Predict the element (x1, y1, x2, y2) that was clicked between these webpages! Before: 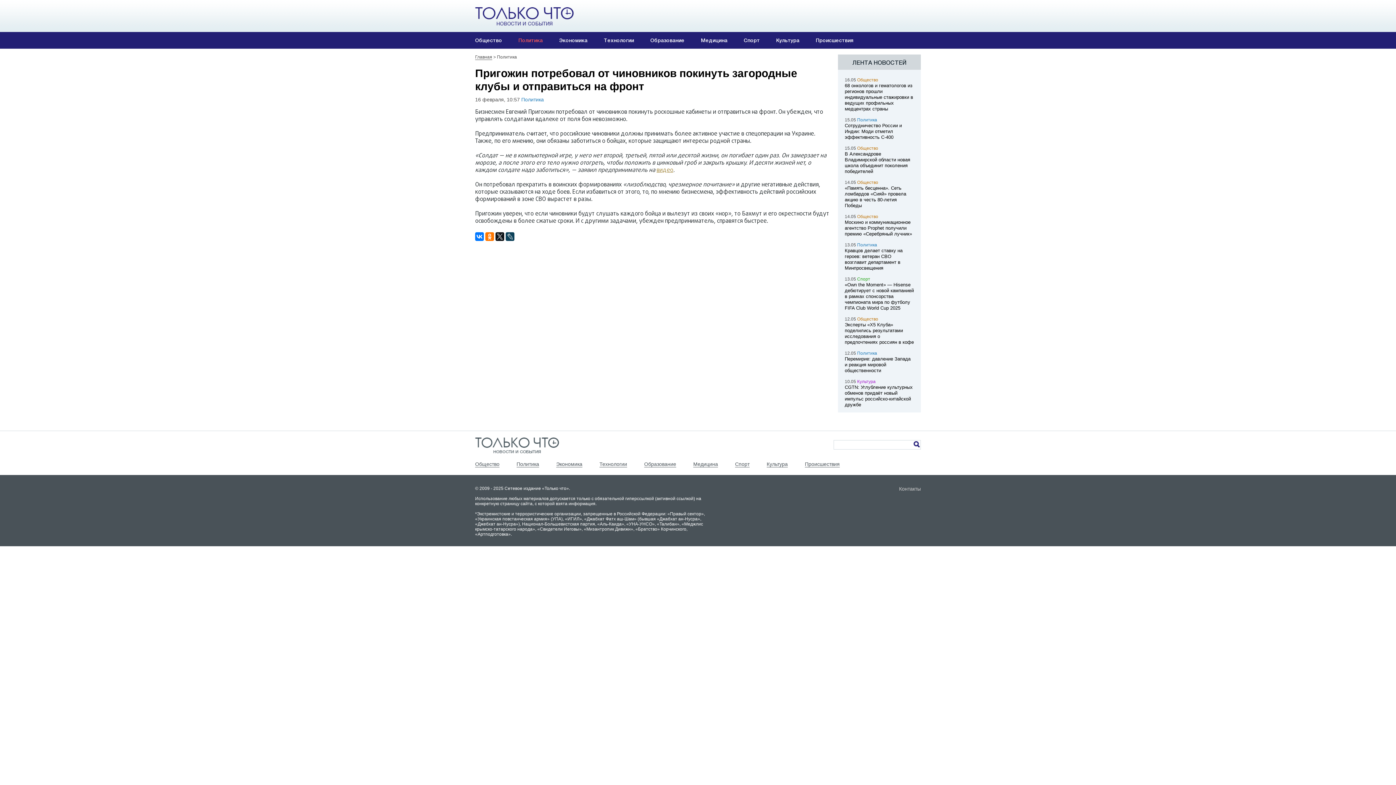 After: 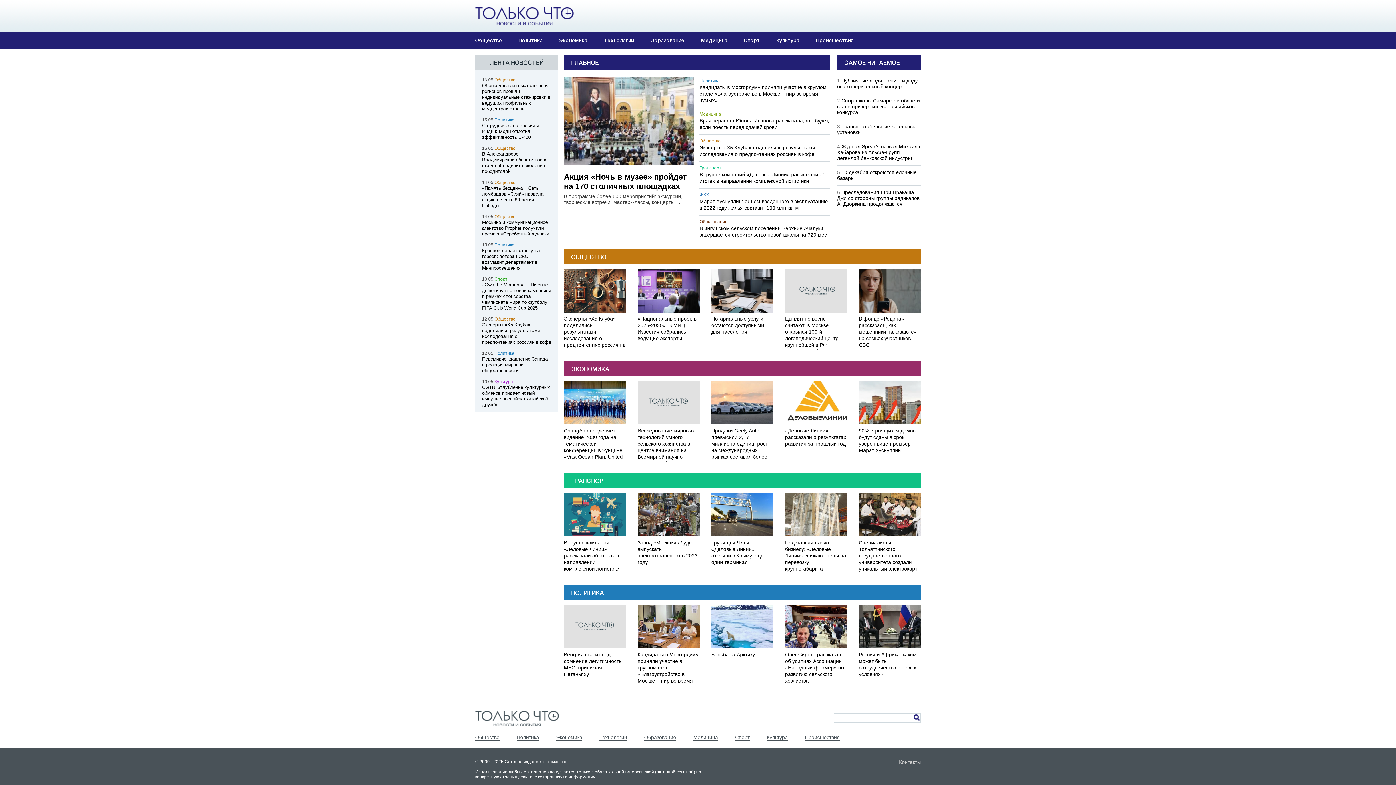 Action: bbox: (475, 442, 559, 448)